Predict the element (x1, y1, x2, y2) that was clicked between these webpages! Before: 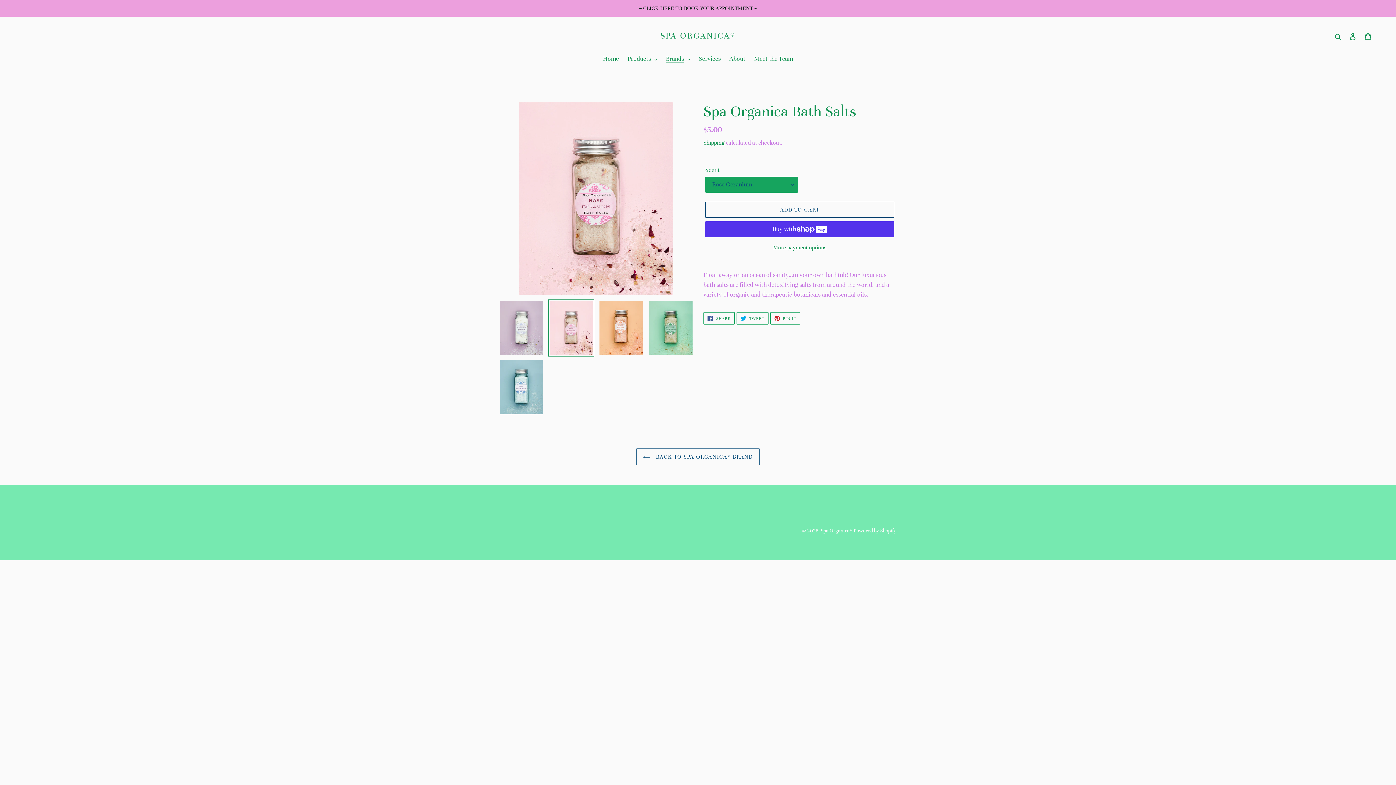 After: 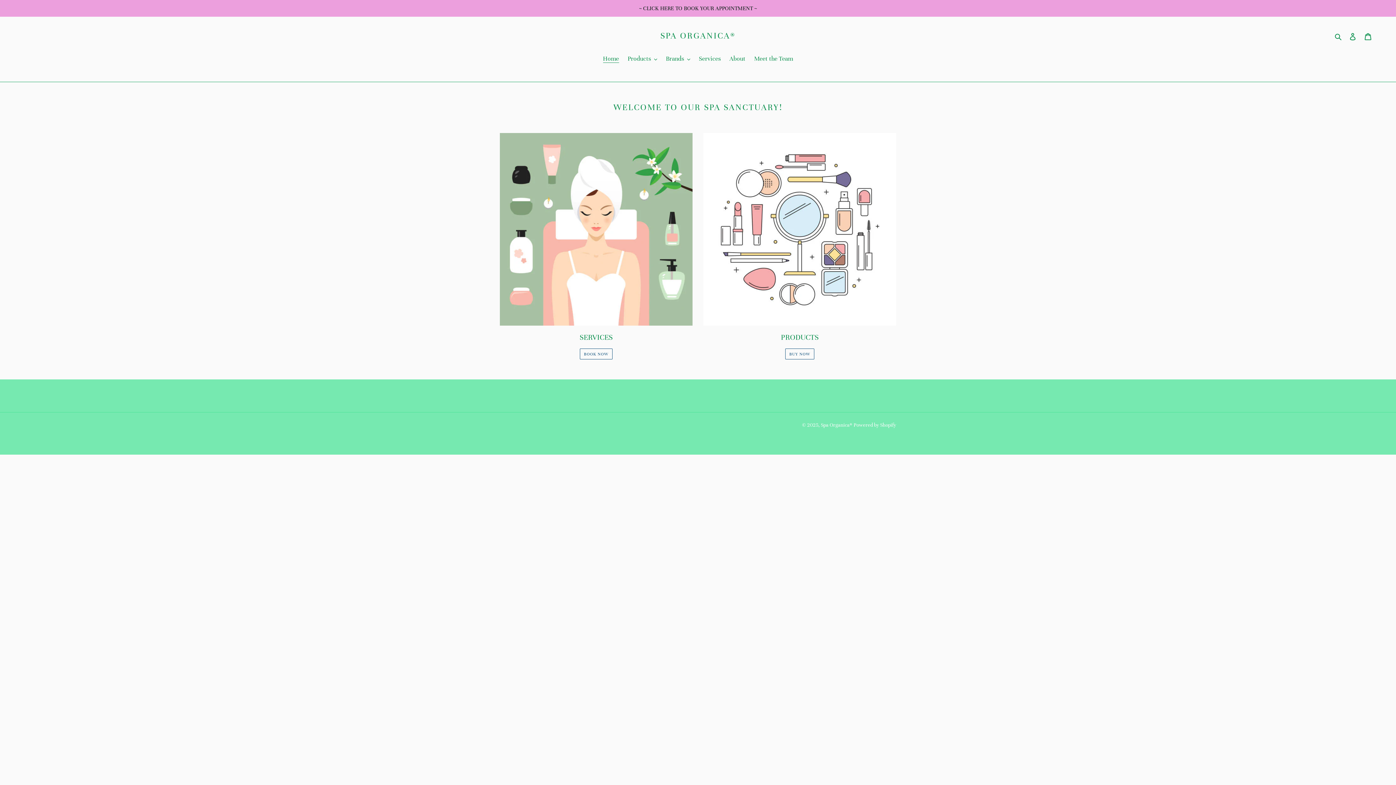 Action: label: Spa Organica® bbox: (821, 528, 852, 534)